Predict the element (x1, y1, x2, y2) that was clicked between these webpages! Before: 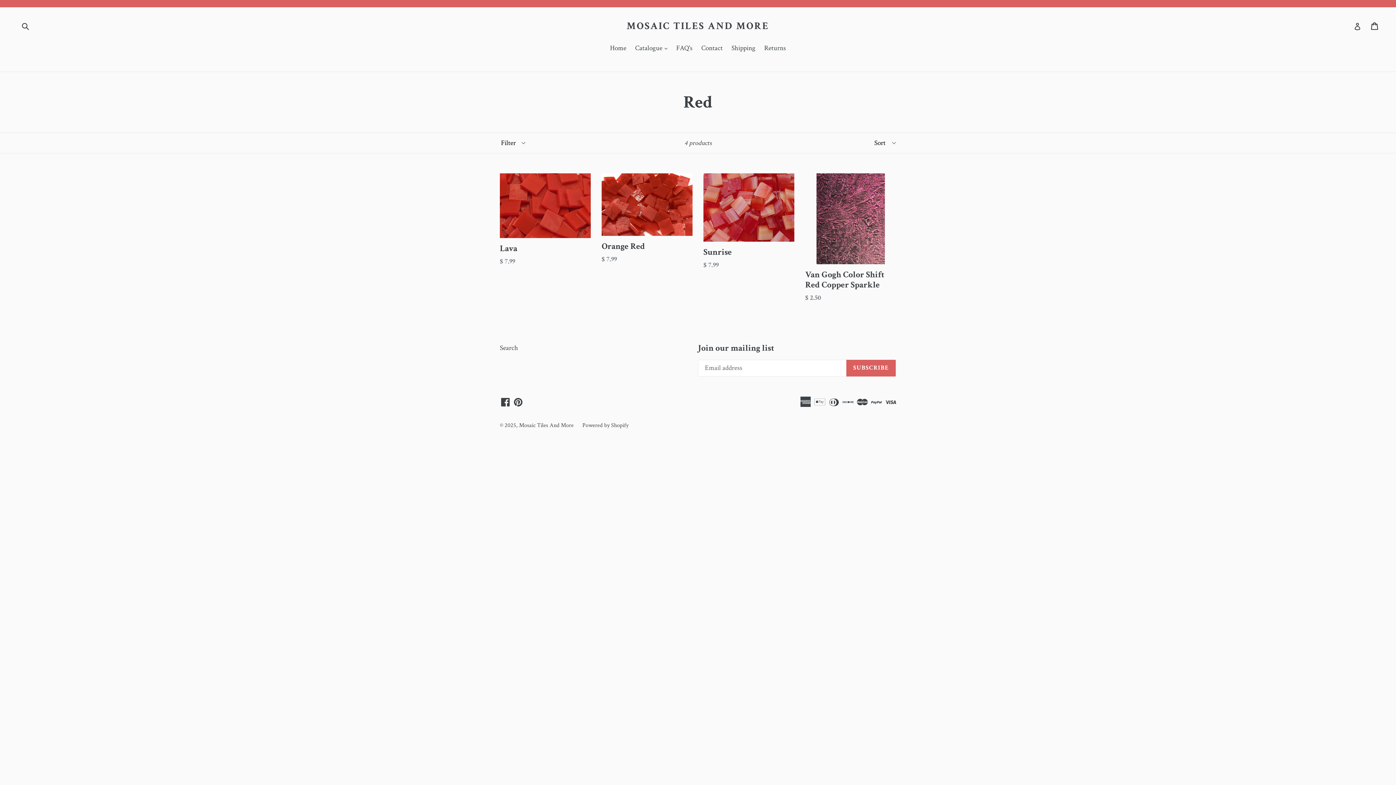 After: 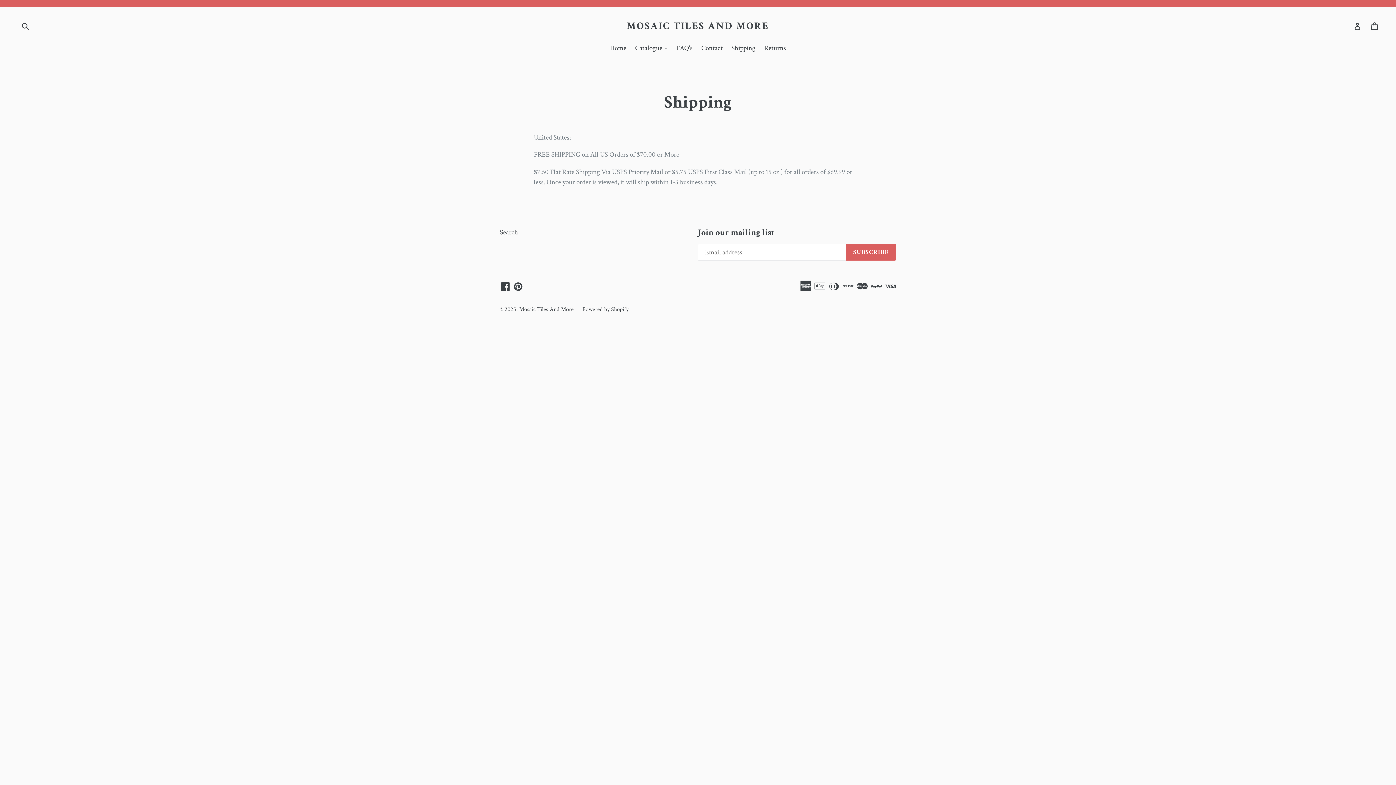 Action: bbox: (728, 43, 759, 54) label: Shipping